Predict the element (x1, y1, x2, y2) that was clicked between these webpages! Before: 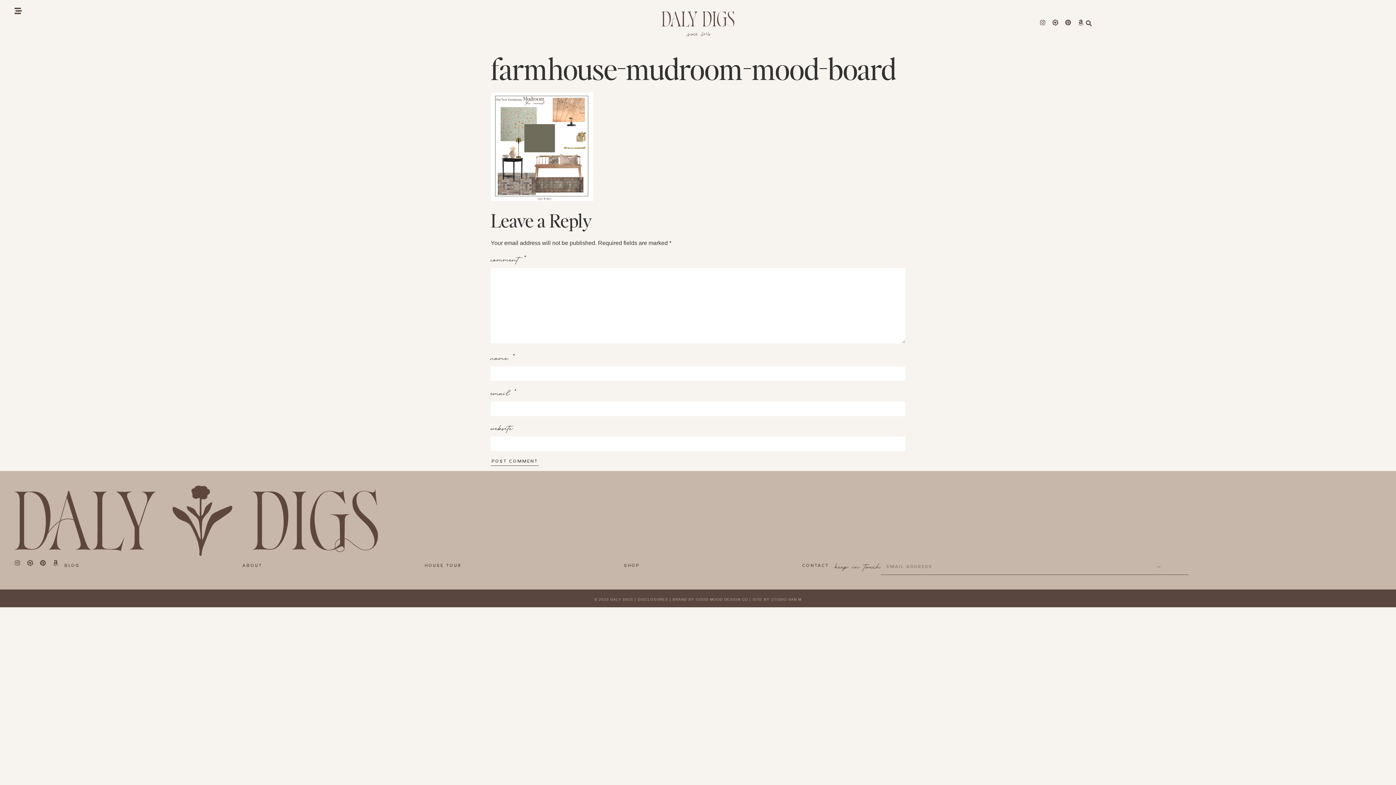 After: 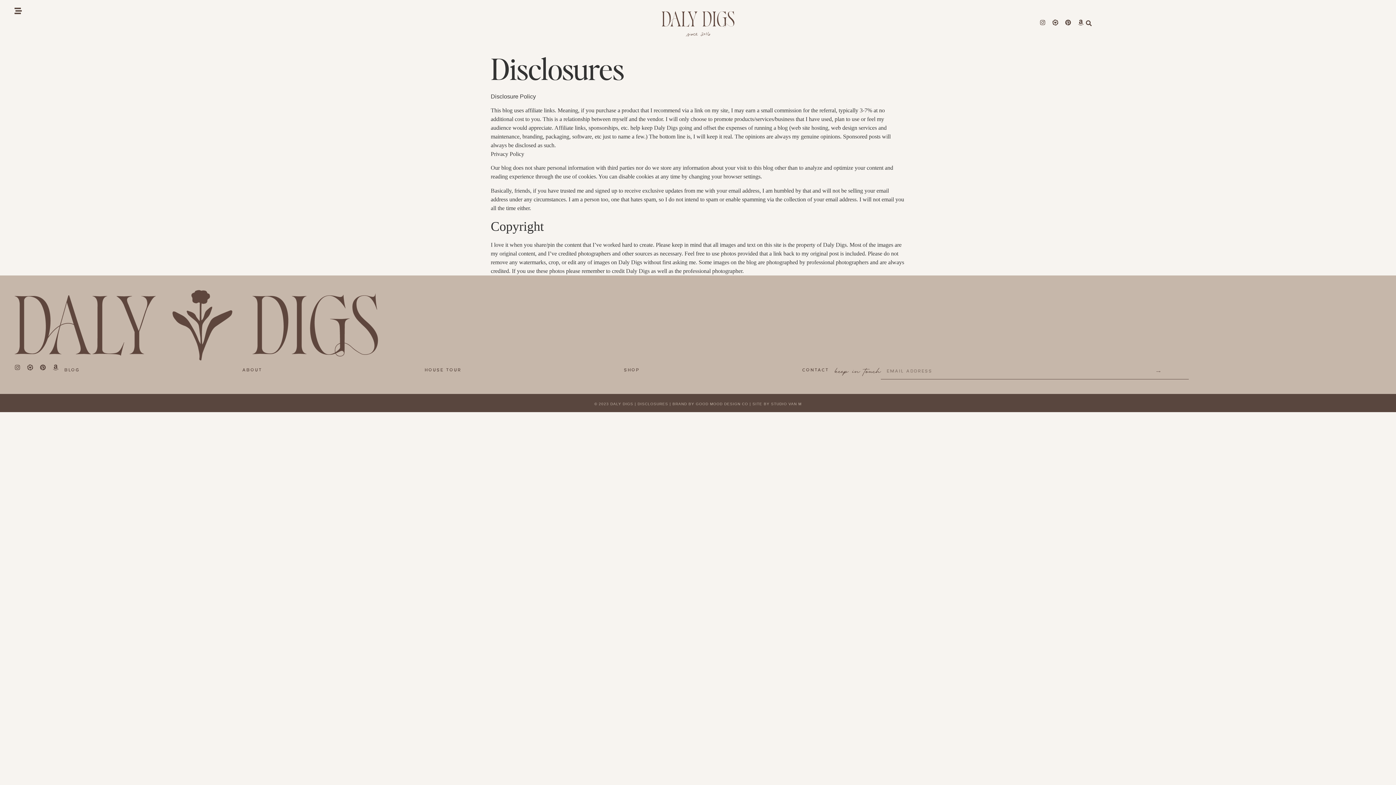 Action: label: DISCLOSURES bbox: (637, 597, 668, 601)